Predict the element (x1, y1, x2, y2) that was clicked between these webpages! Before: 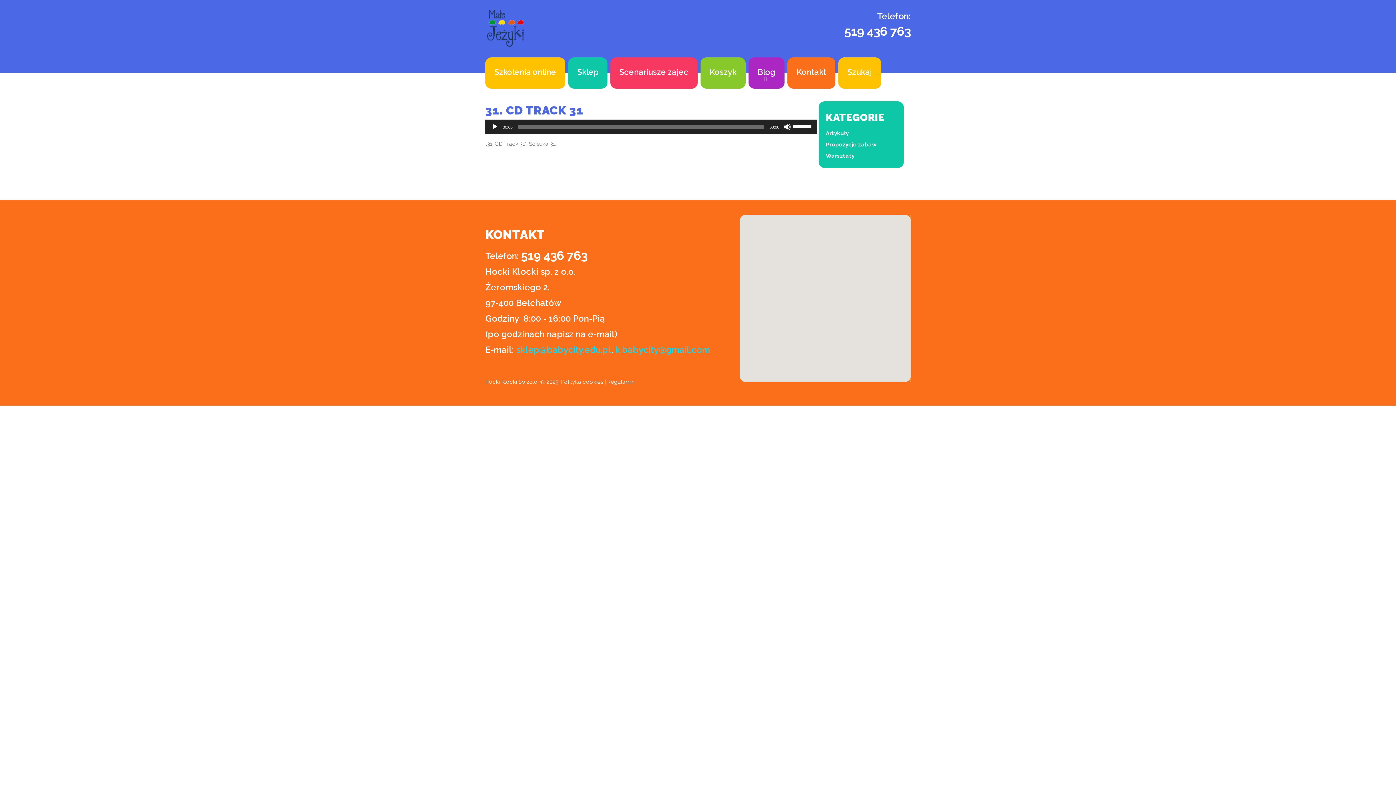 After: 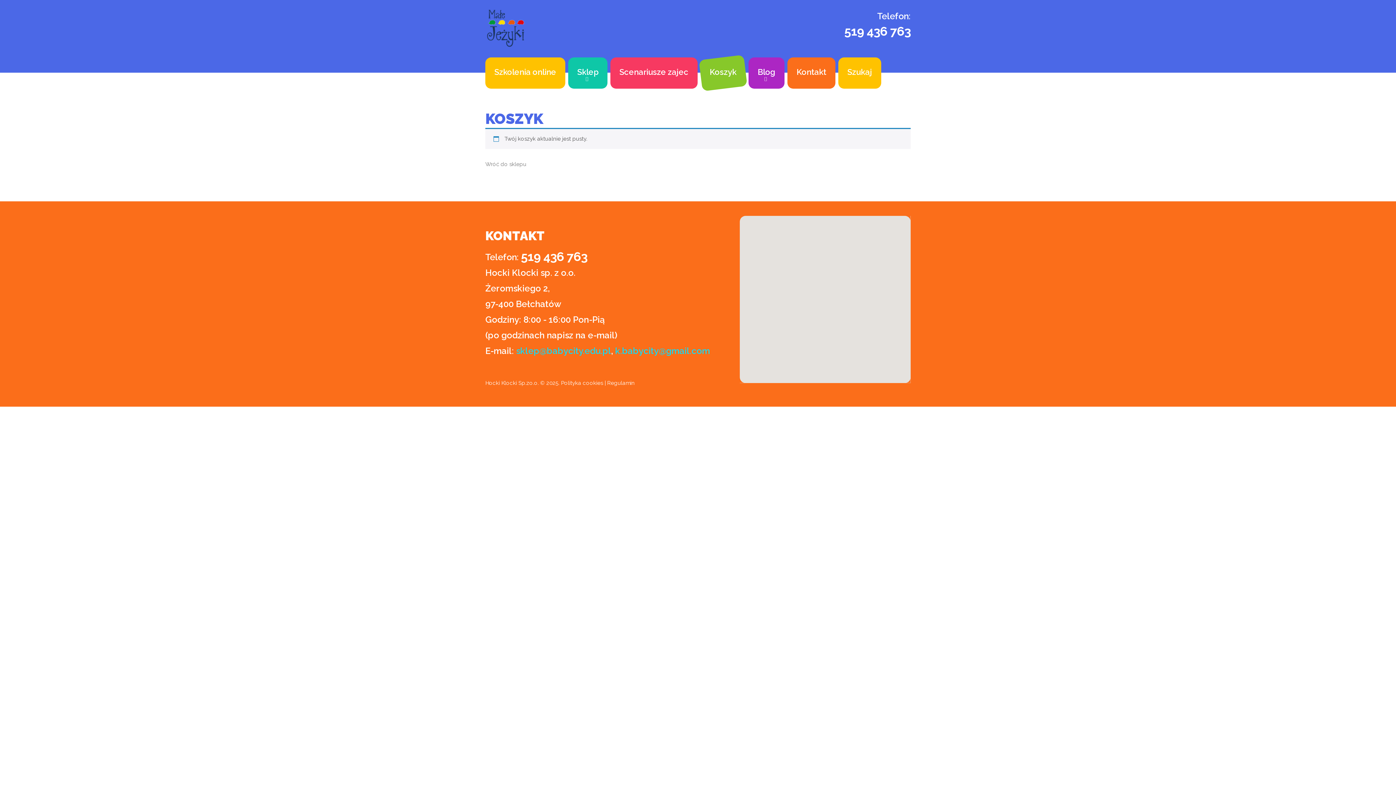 Action: label: Koszyk bbox: (700, 57, 745, 88)